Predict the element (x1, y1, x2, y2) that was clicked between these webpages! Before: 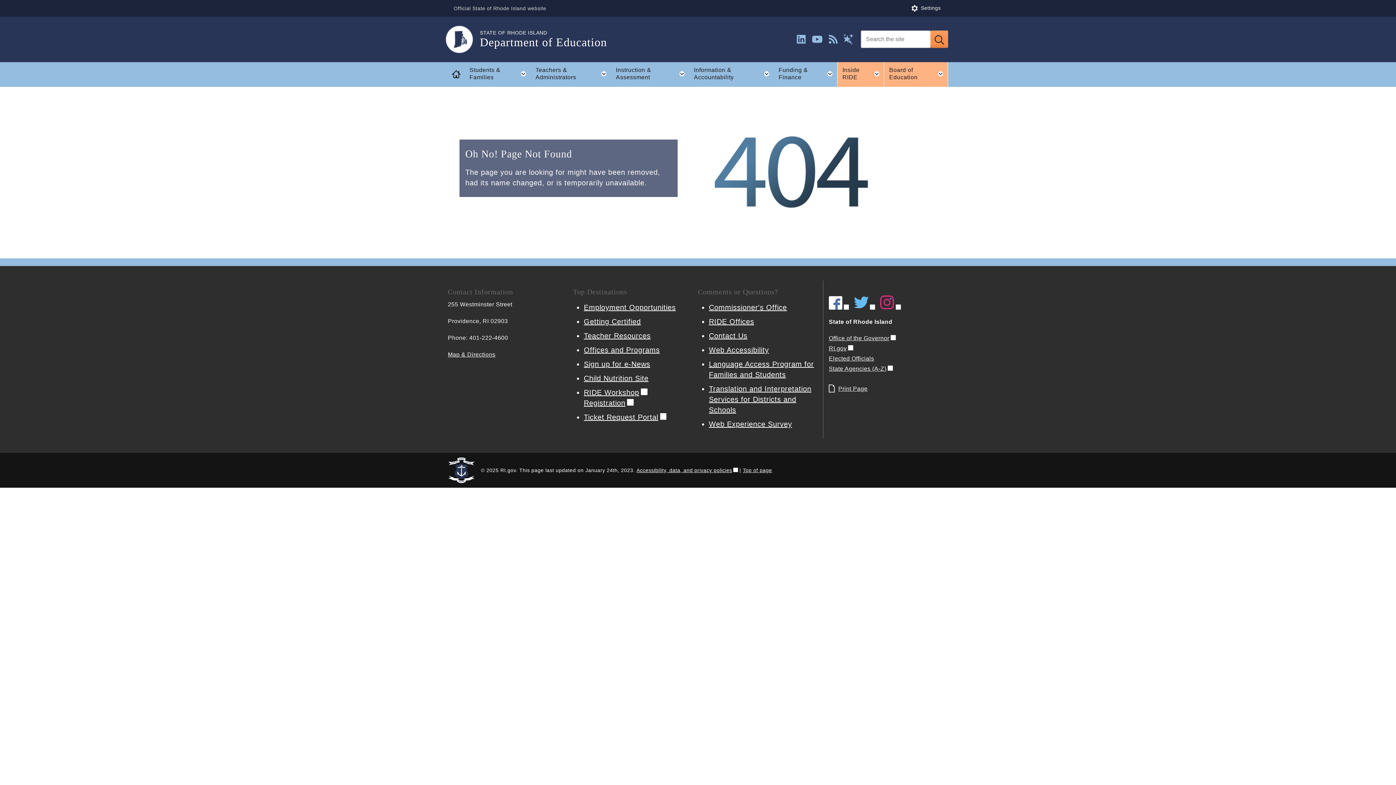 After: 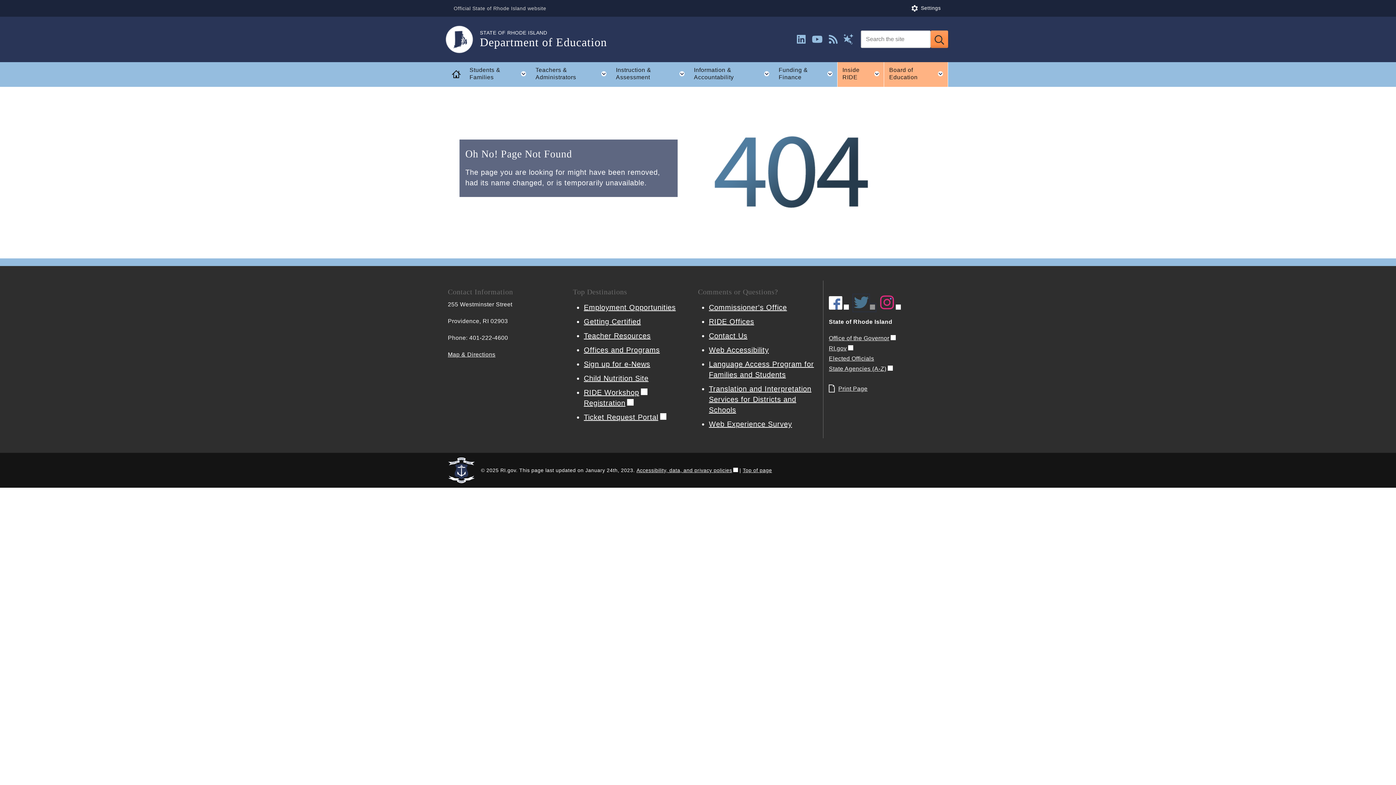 Action: label: RIDE on Twitter bbox: (854, 304, 875, 310)